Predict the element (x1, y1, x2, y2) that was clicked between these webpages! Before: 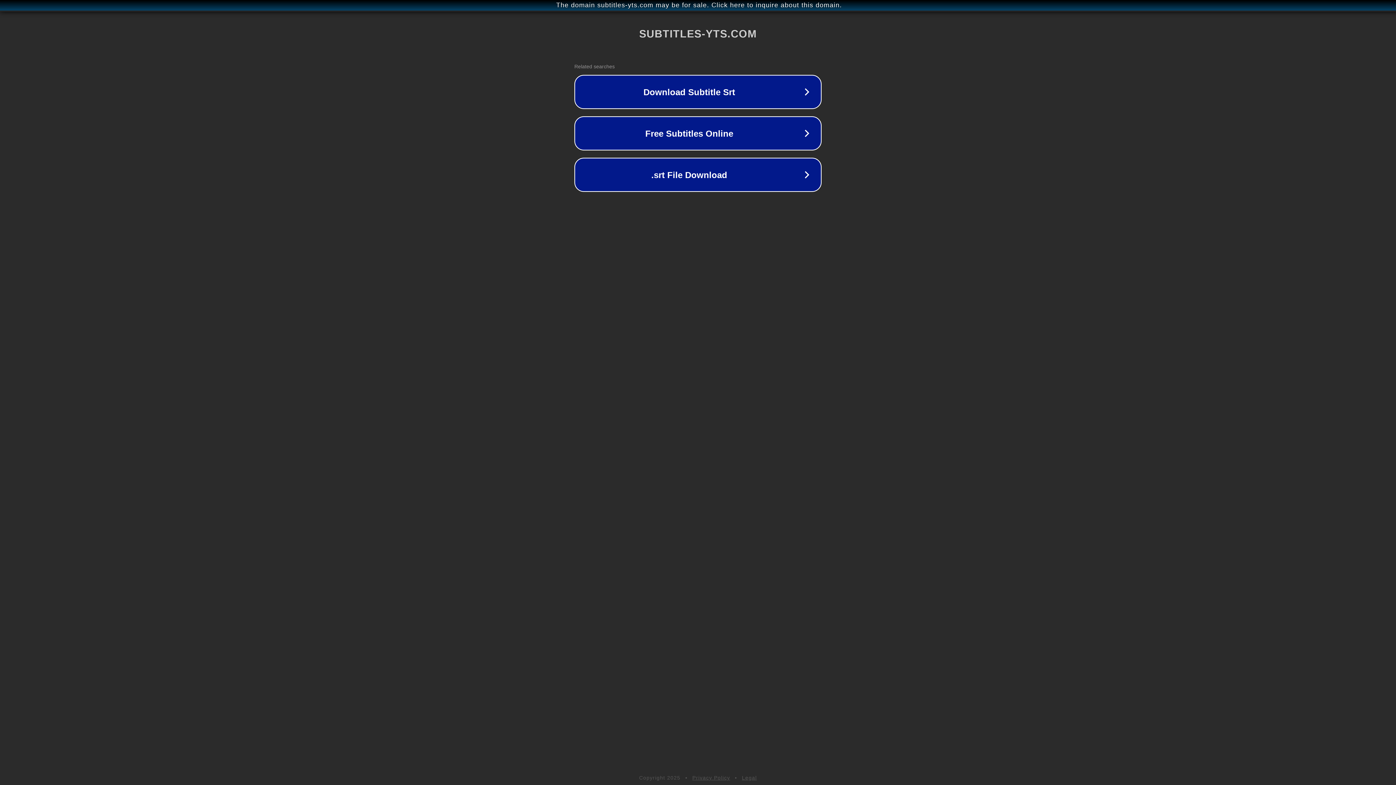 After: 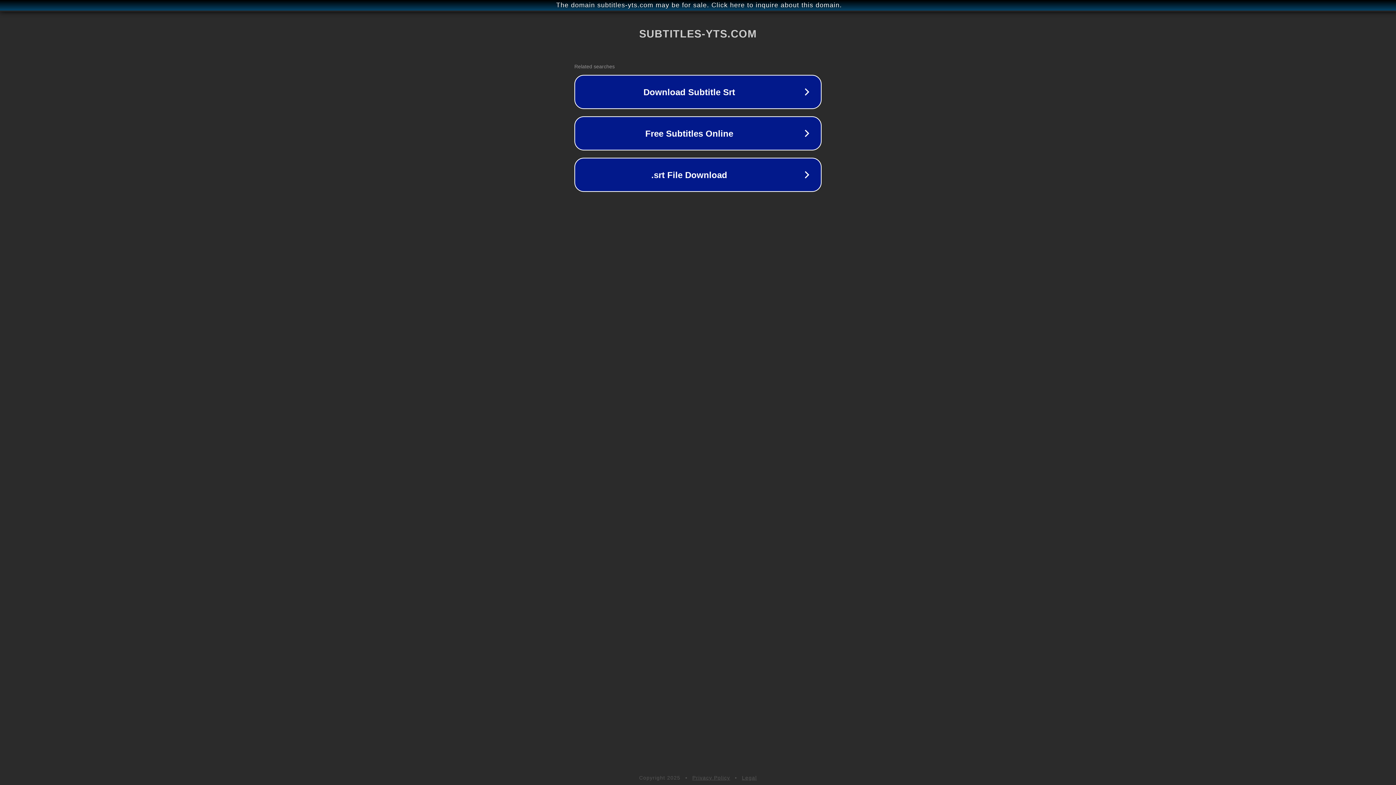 Action: bbox: (742, 775, 757, 781) label: Legal